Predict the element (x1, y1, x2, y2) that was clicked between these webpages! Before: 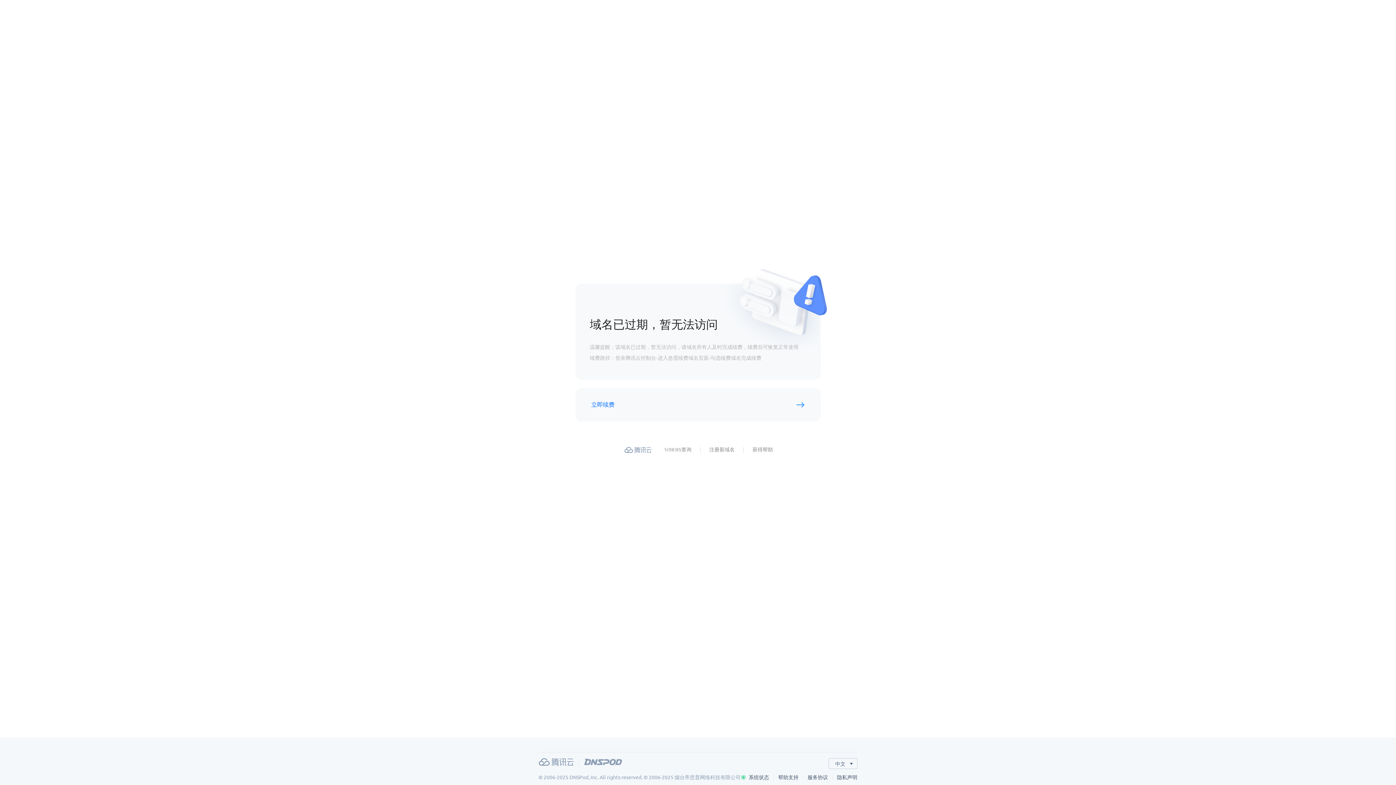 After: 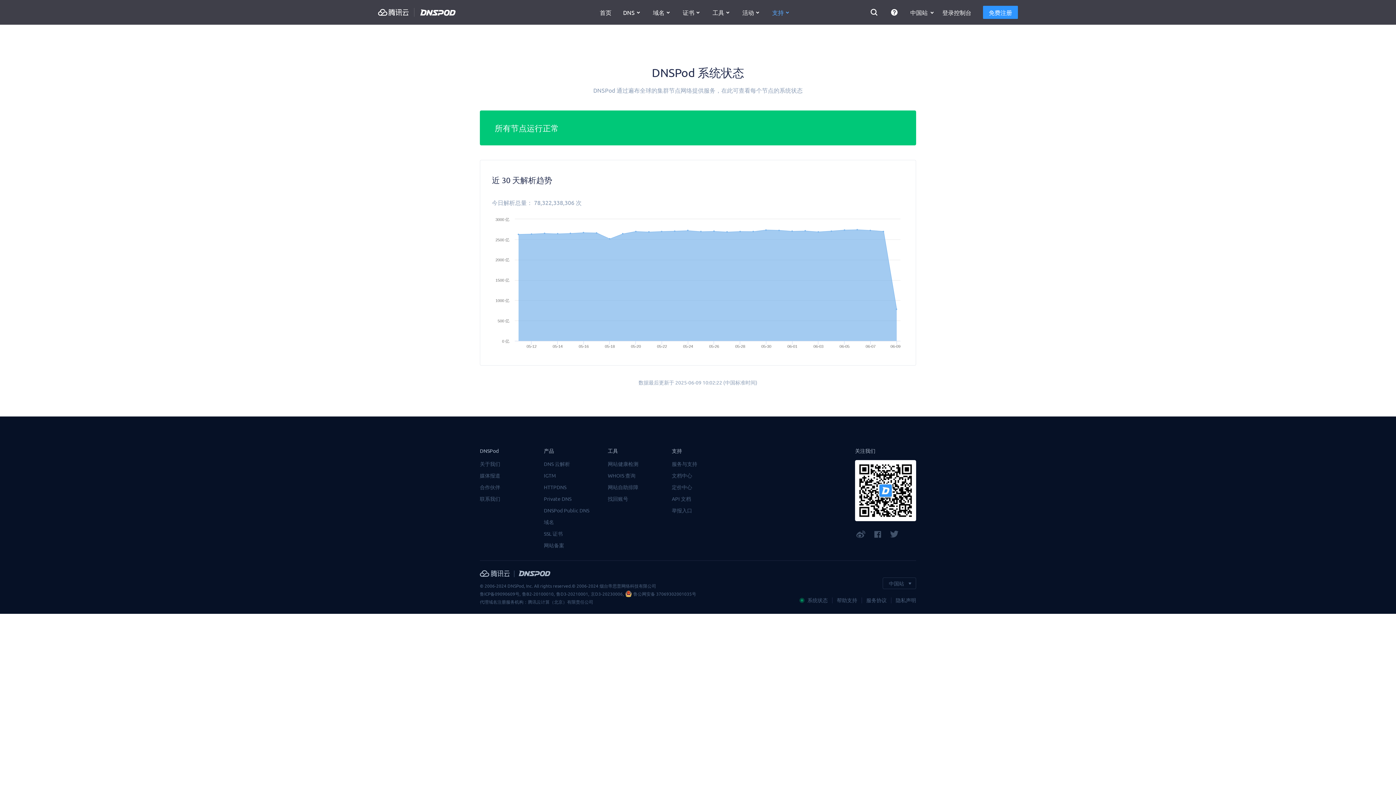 Action: bbox: (740, 774, 778, 780) label: 系统状态